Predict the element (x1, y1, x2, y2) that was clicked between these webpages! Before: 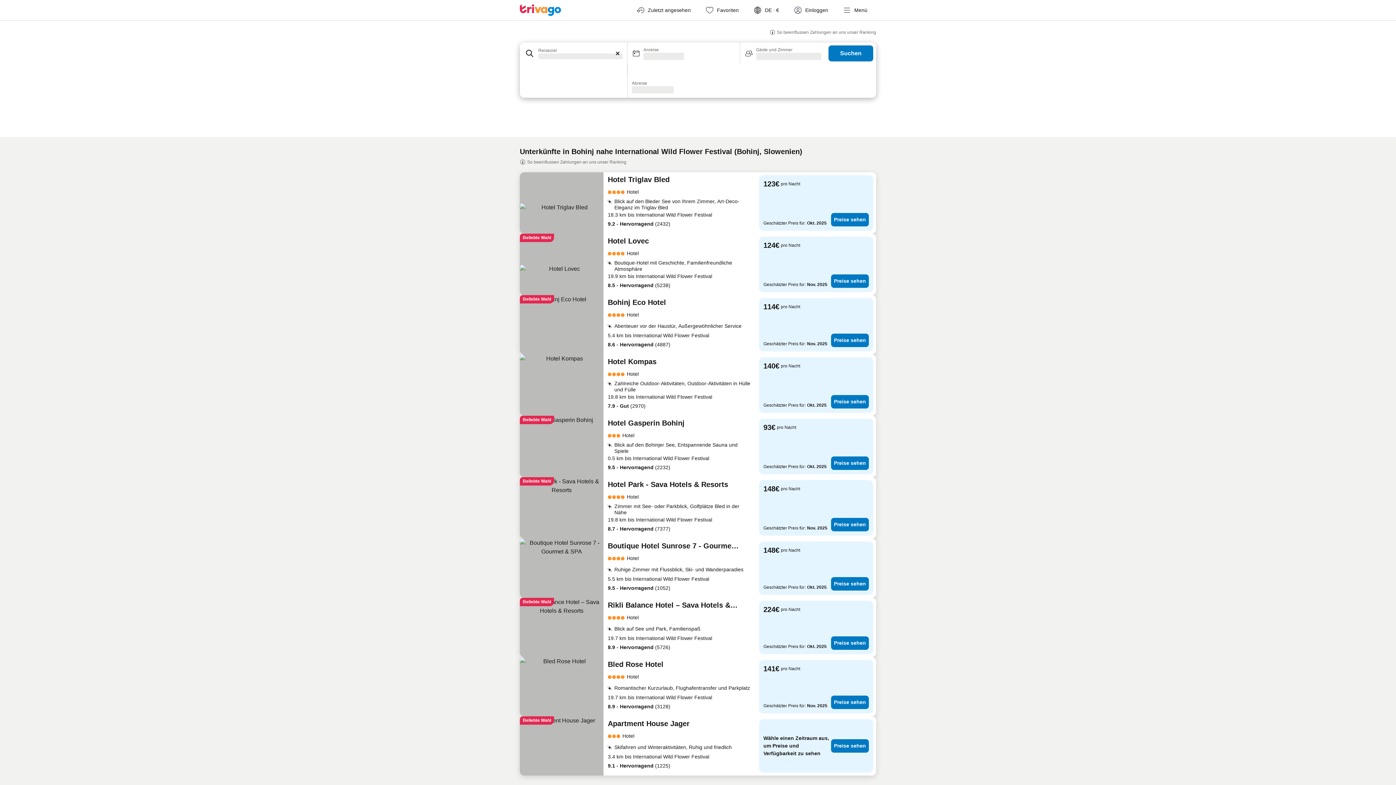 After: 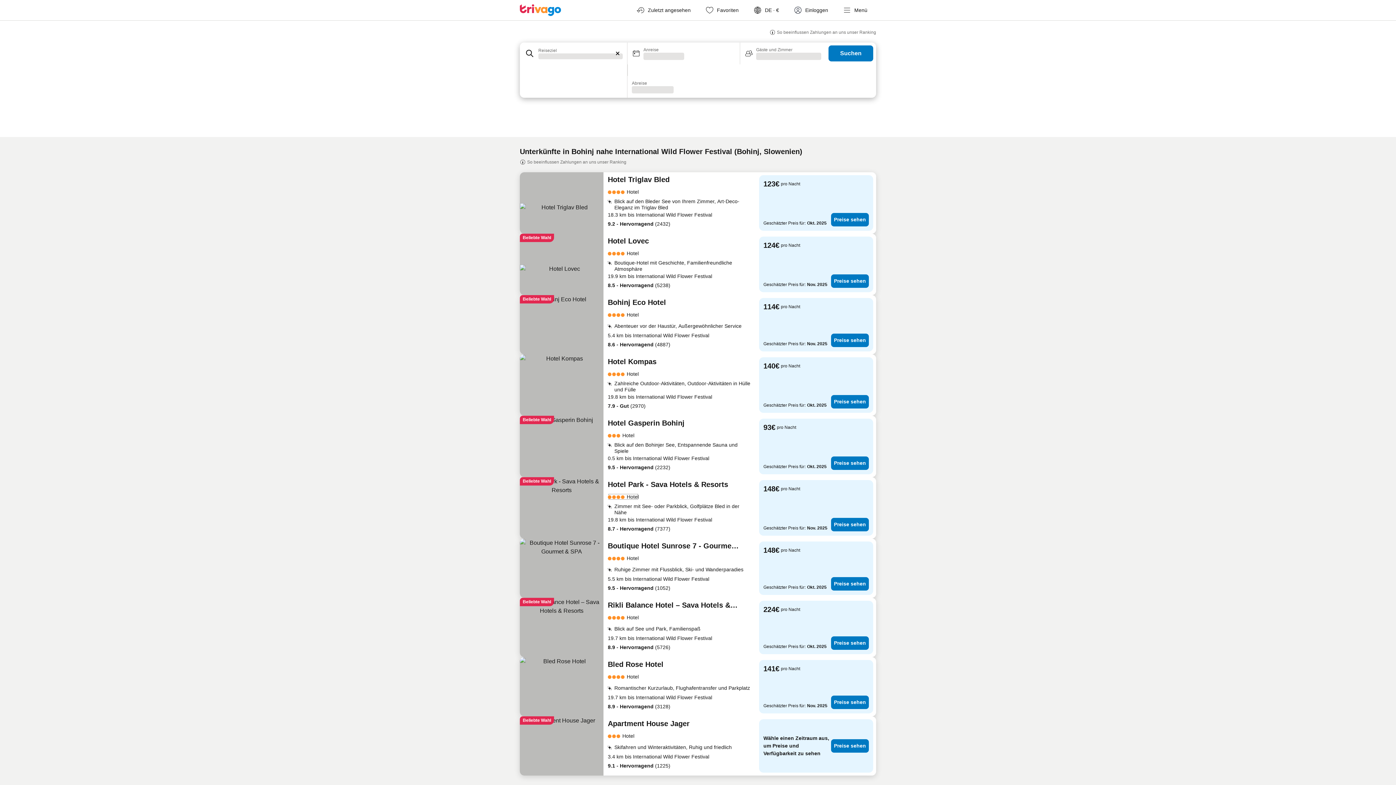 Action: label: Hotel bbox: (608, 493, 638, 500)